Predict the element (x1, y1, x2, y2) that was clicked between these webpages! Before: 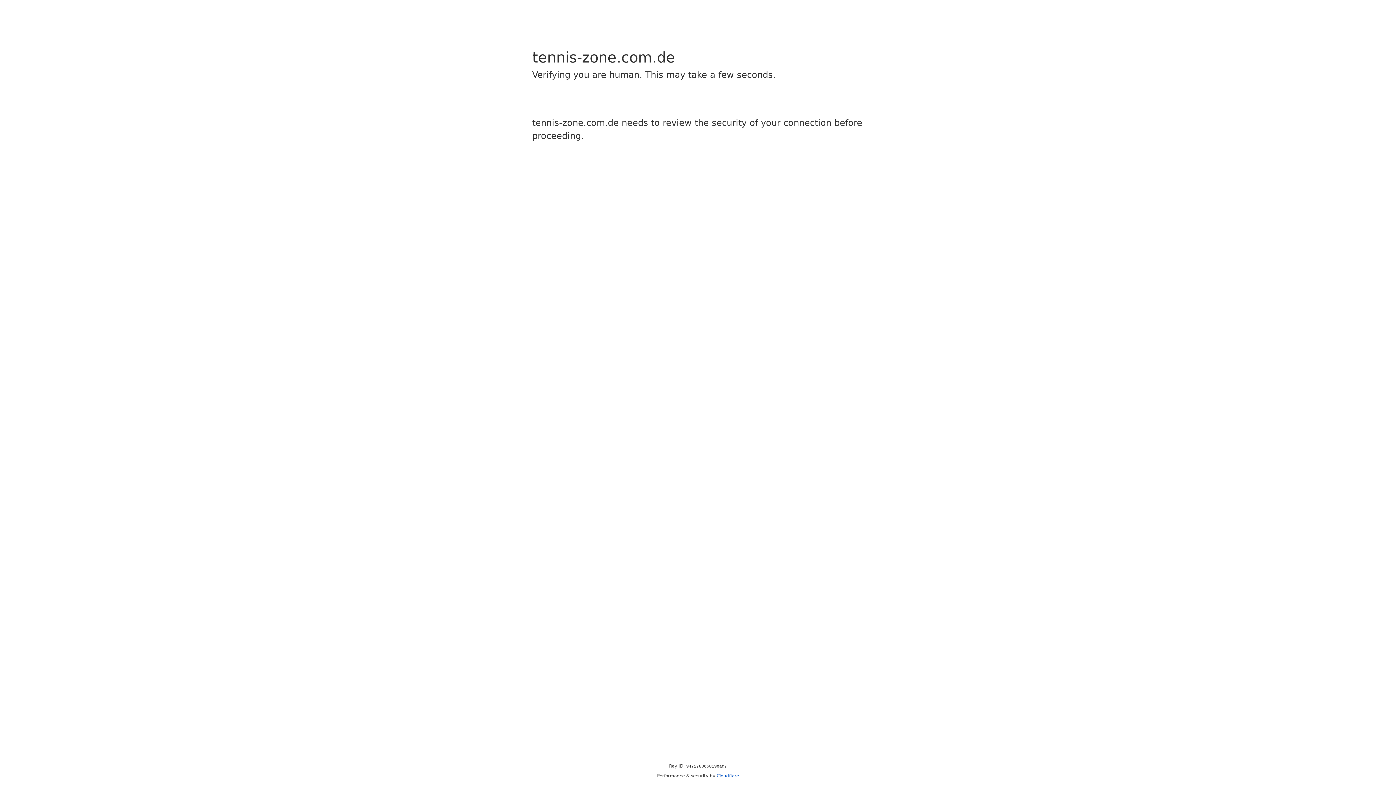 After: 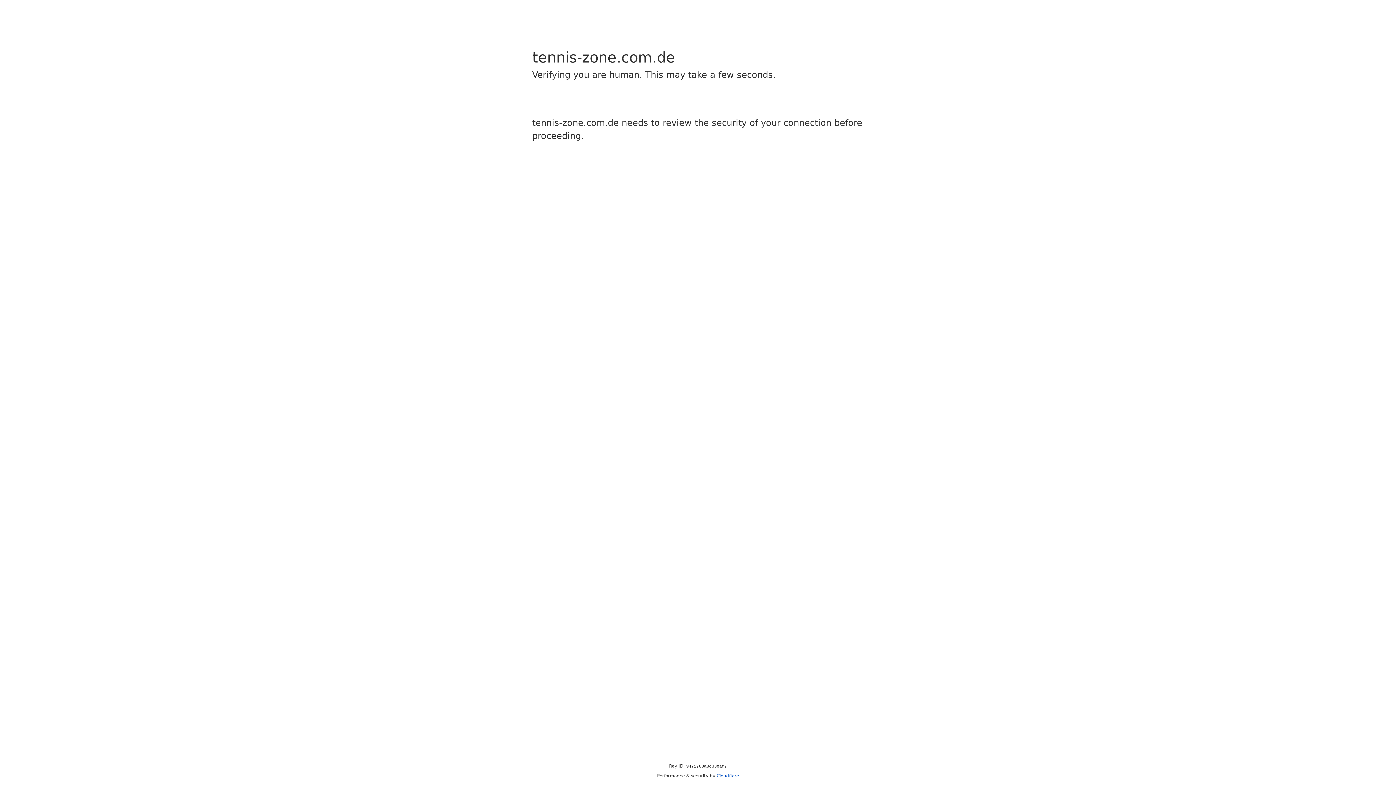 Action: bbox: (716, 773, 739, 778) label: Cloudflare